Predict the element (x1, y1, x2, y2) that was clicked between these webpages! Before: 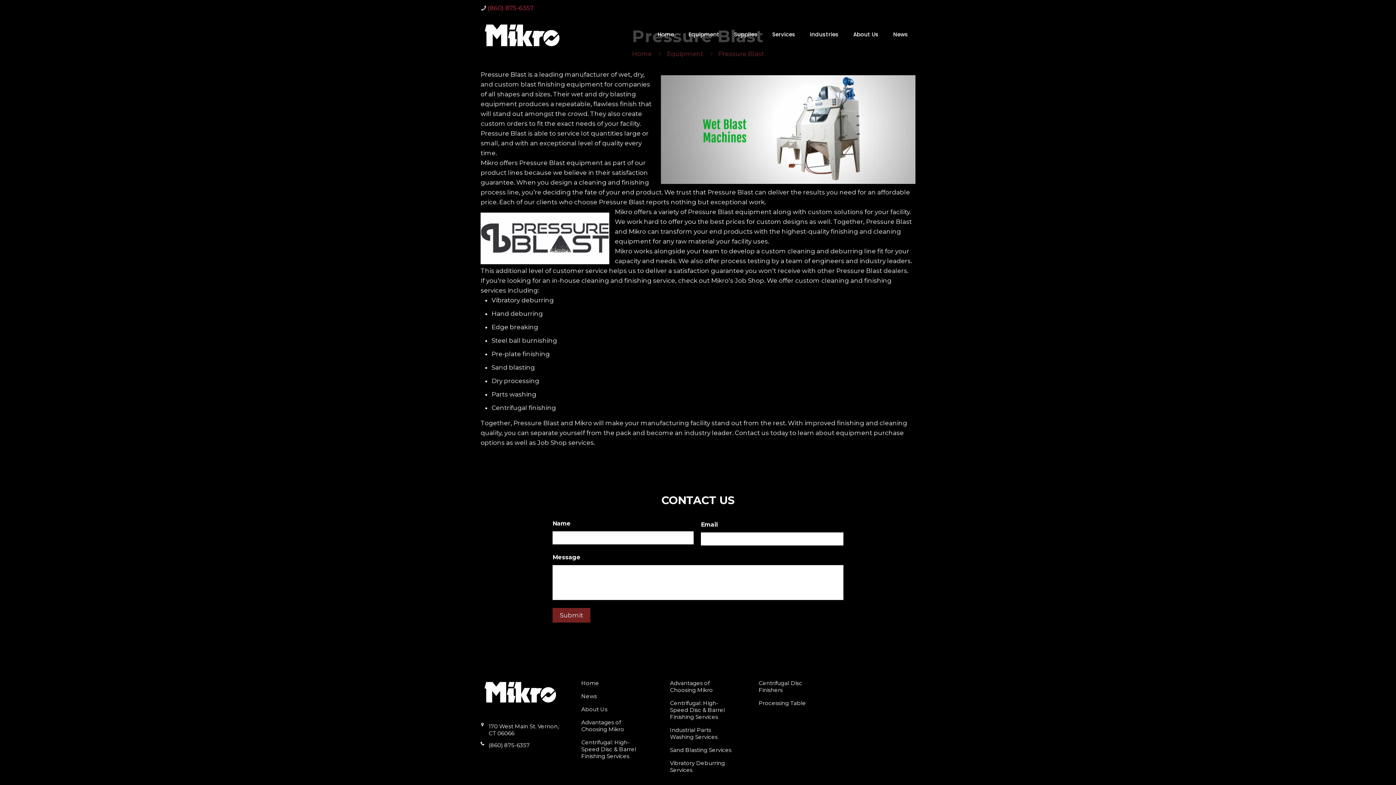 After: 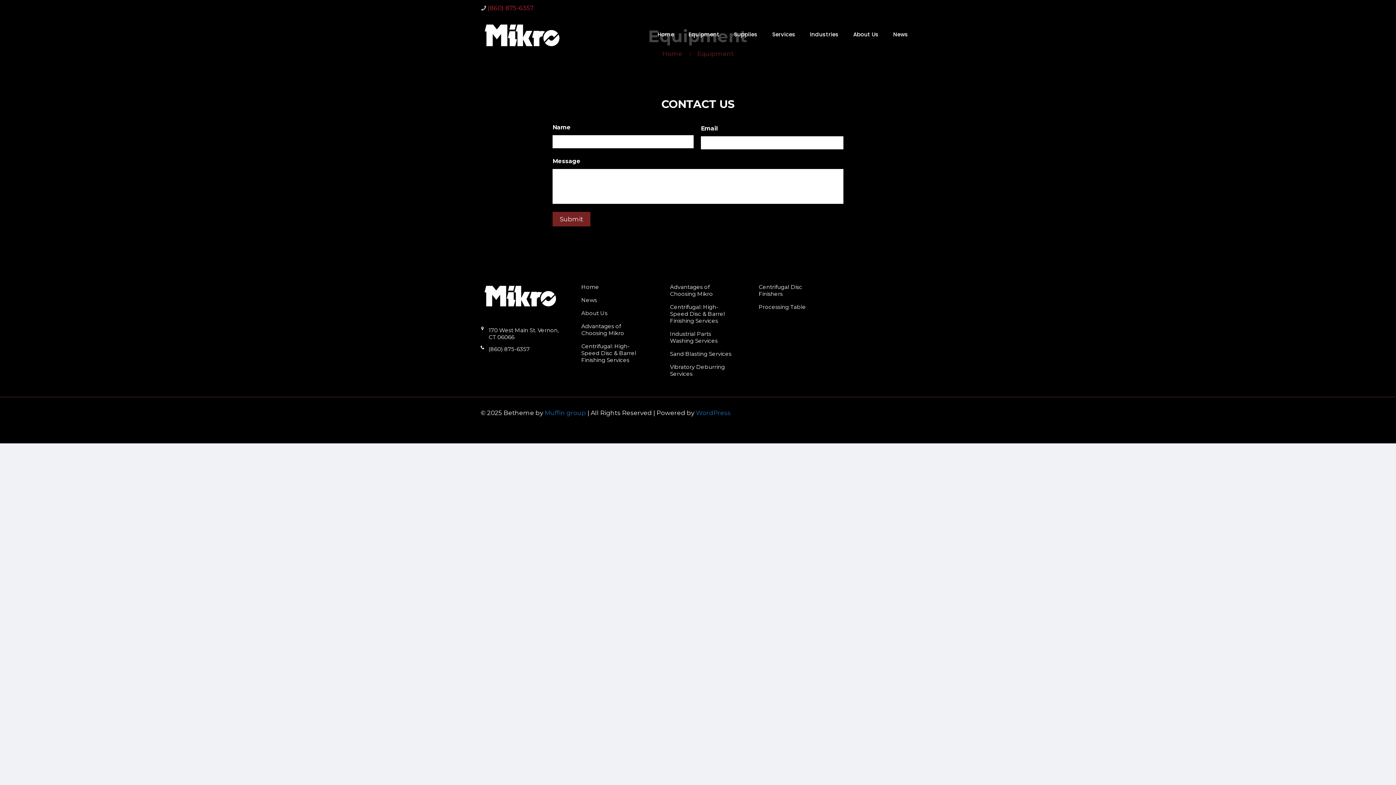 Action: bbox: (667, 50, 703, 57) label: Equipment